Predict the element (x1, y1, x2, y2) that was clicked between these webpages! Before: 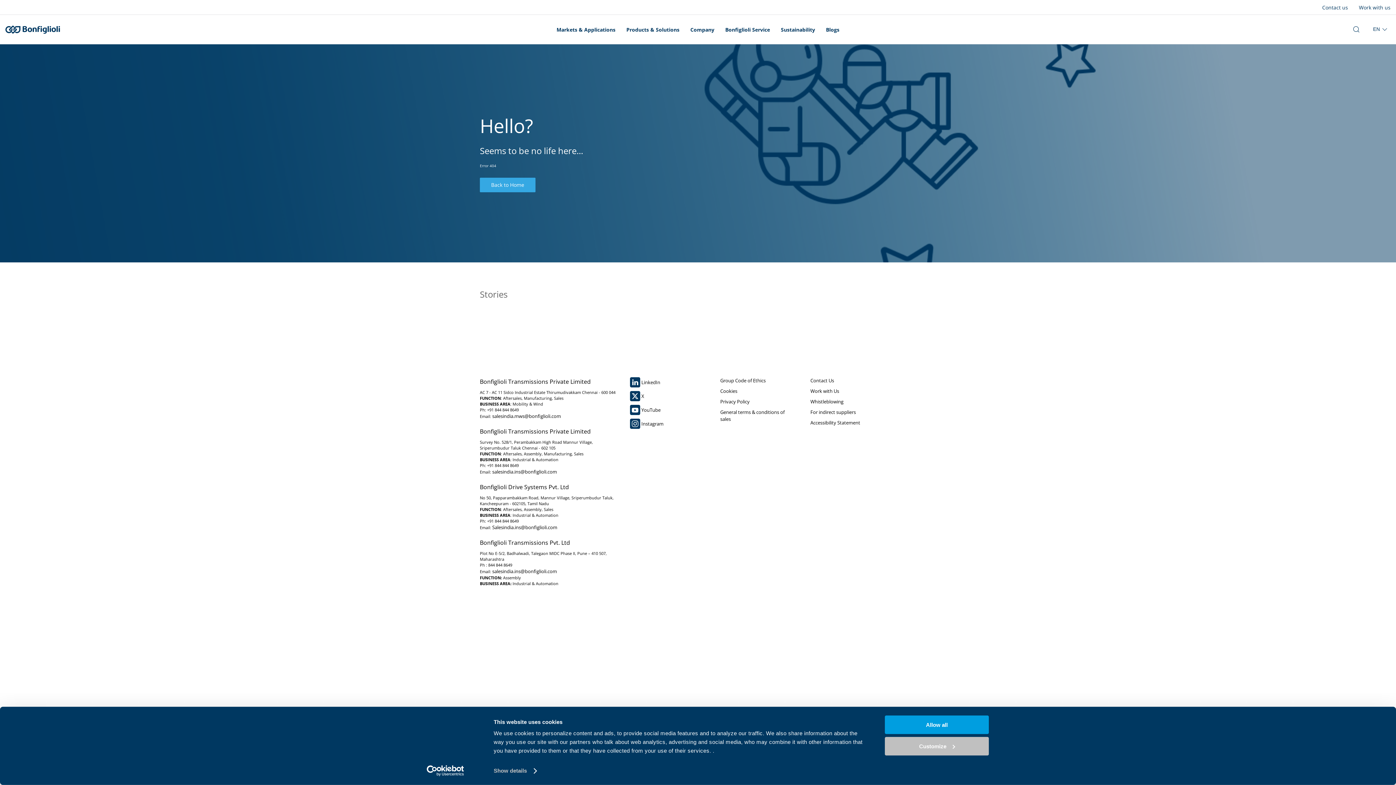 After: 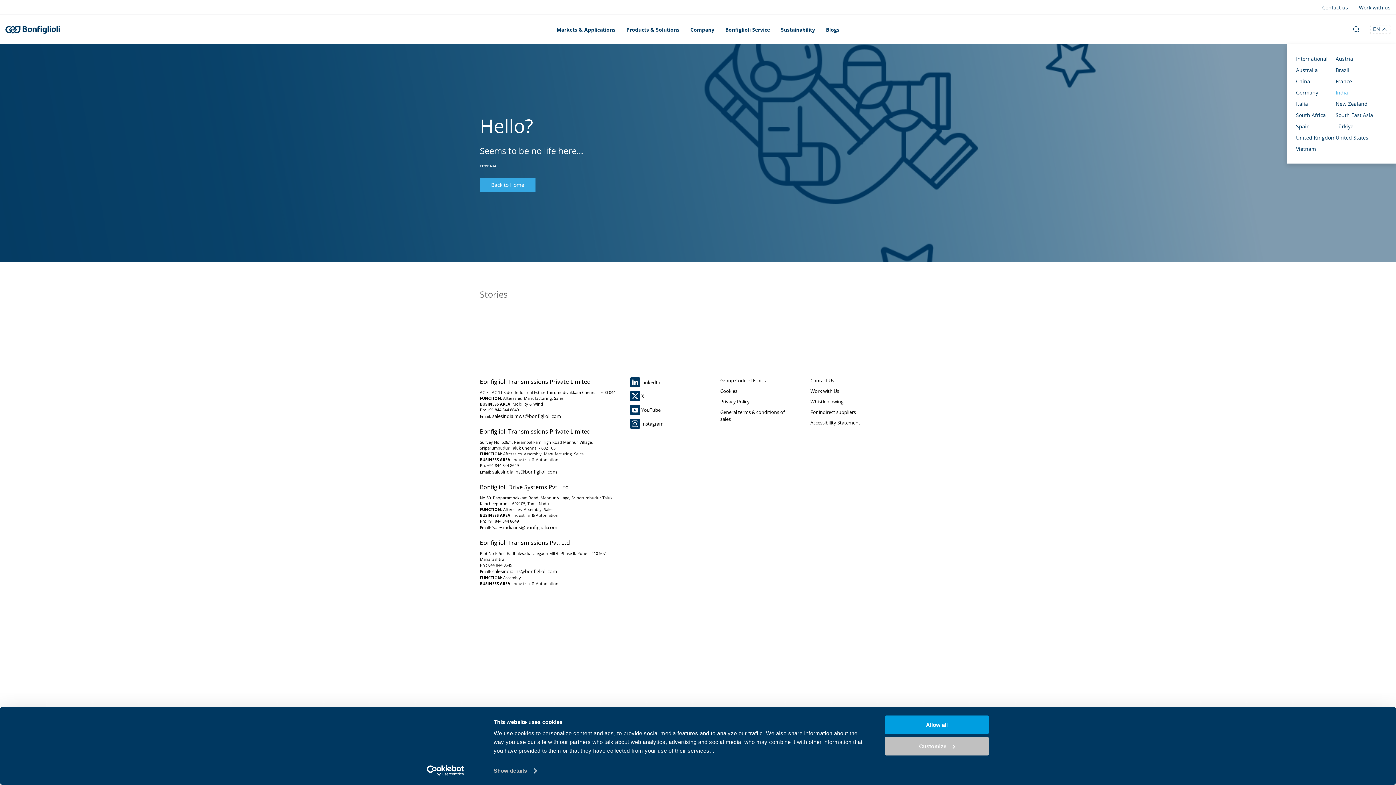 Action: bbox: (1371, 25, 1390, 33) label: Select region